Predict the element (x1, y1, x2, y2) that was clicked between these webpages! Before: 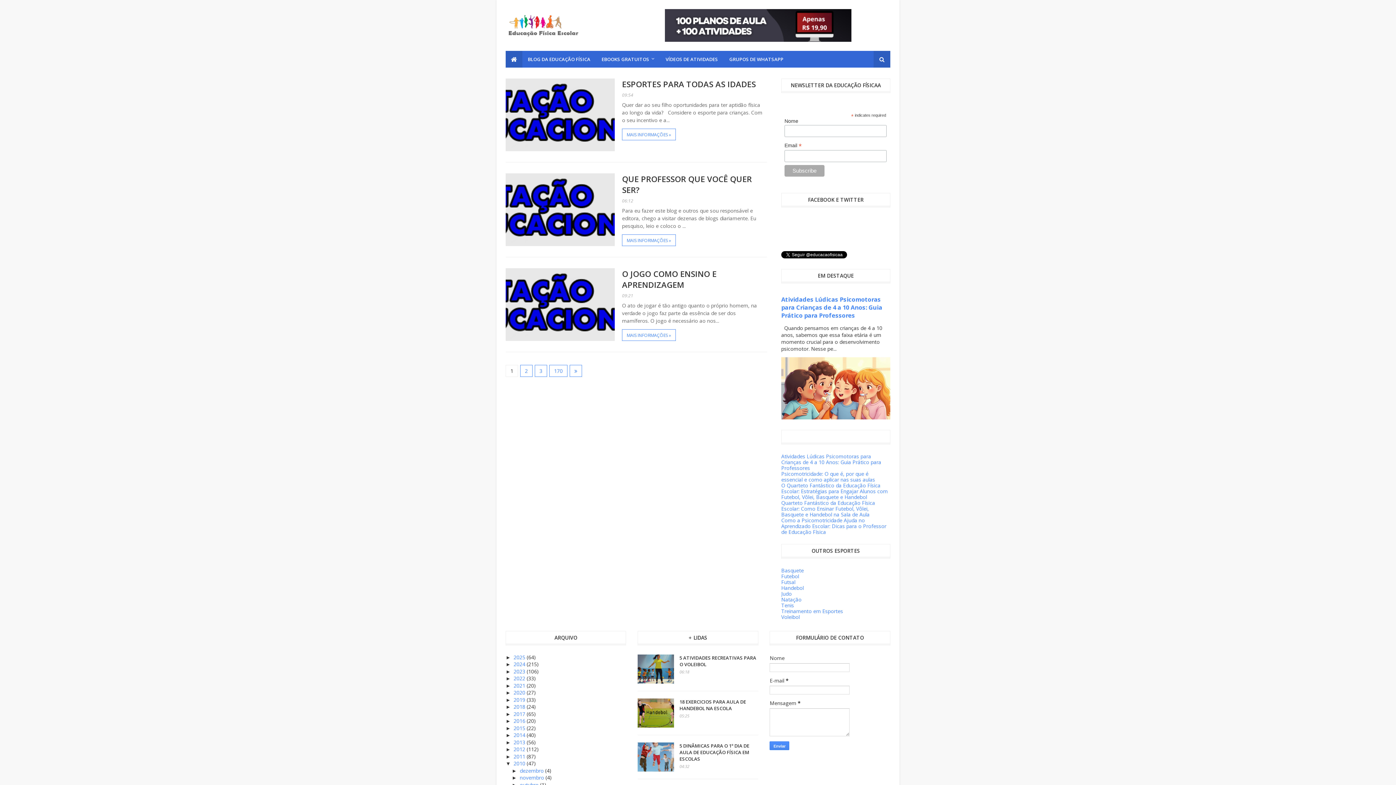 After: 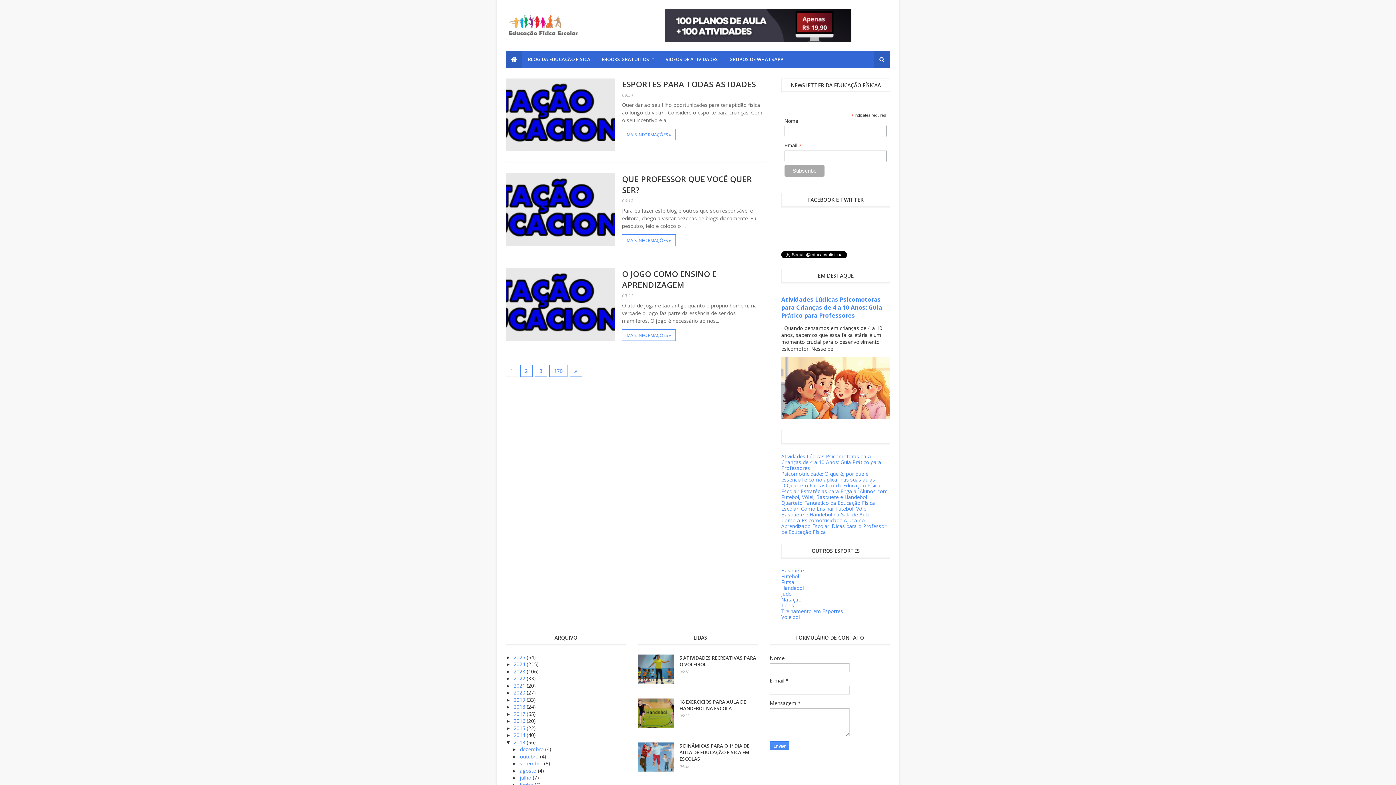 Action: bbox: (505, 739, 513, 745) label: ►  